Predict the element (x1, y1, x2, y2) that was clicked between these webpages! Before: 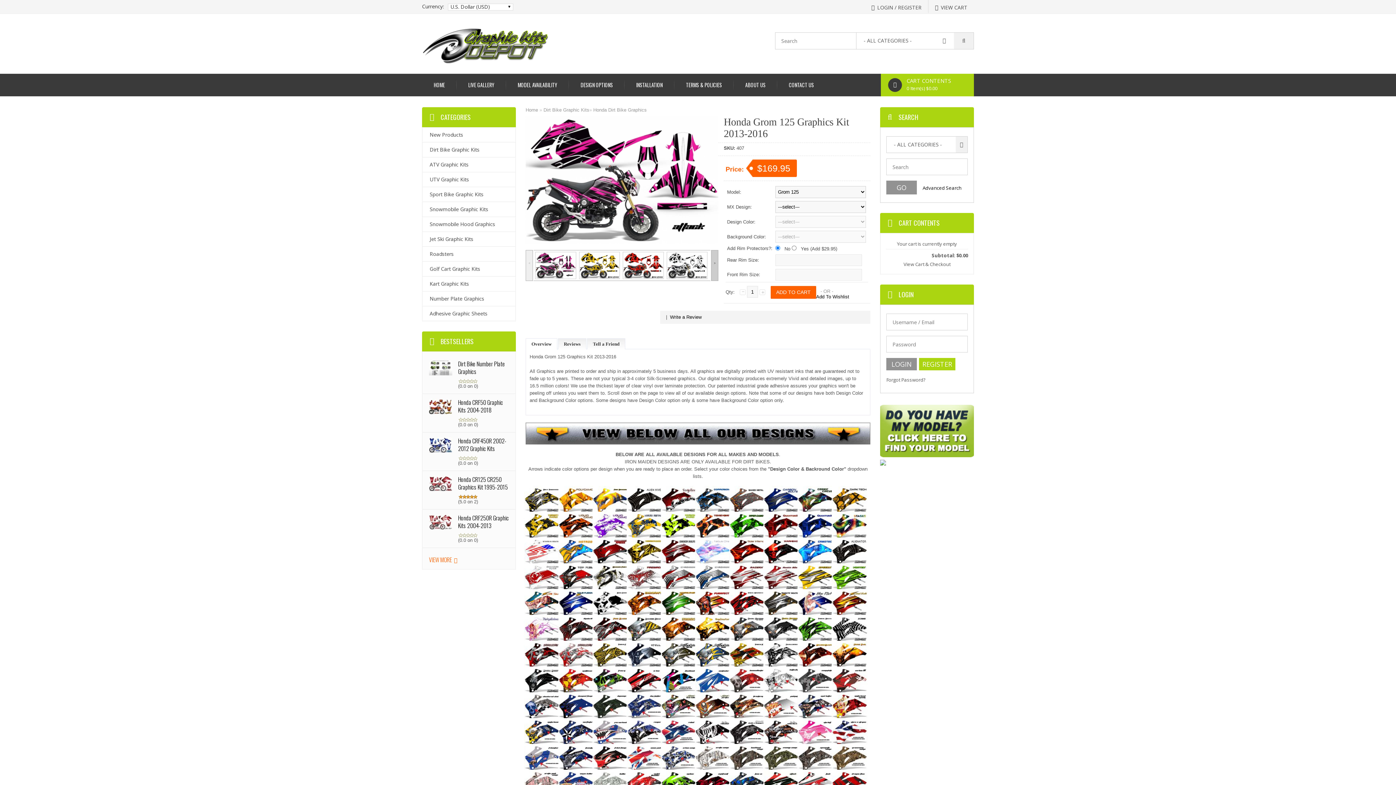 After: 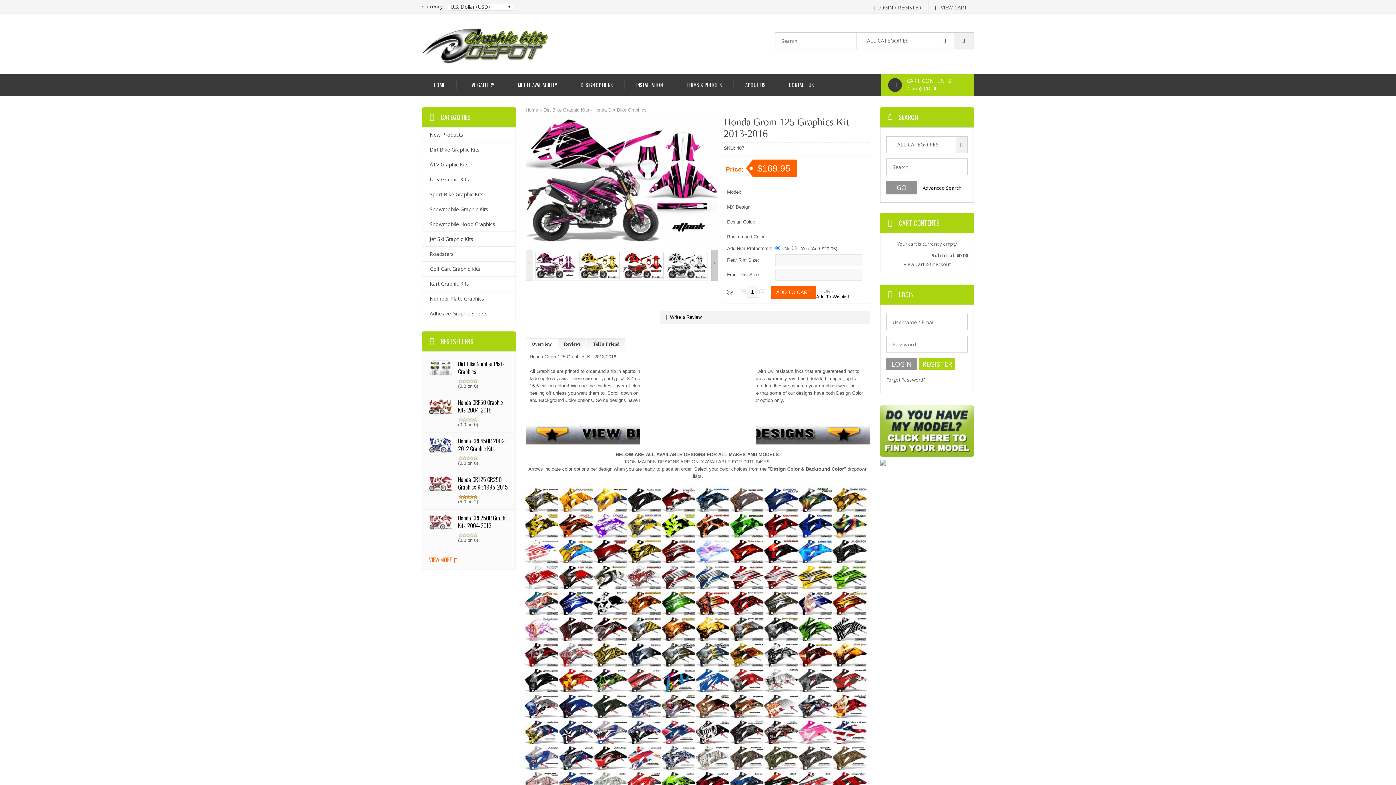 Action: bbox: (626, 666, 662, 695)